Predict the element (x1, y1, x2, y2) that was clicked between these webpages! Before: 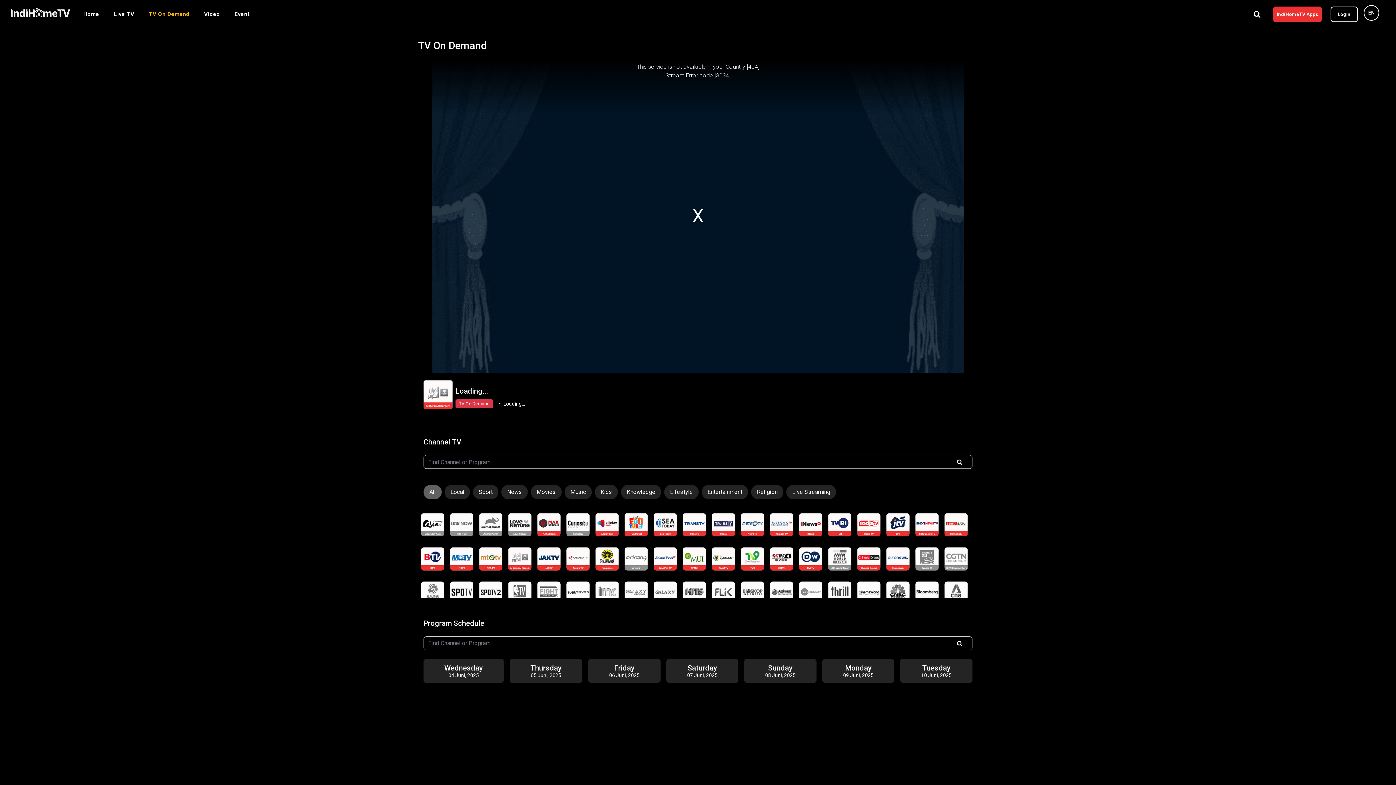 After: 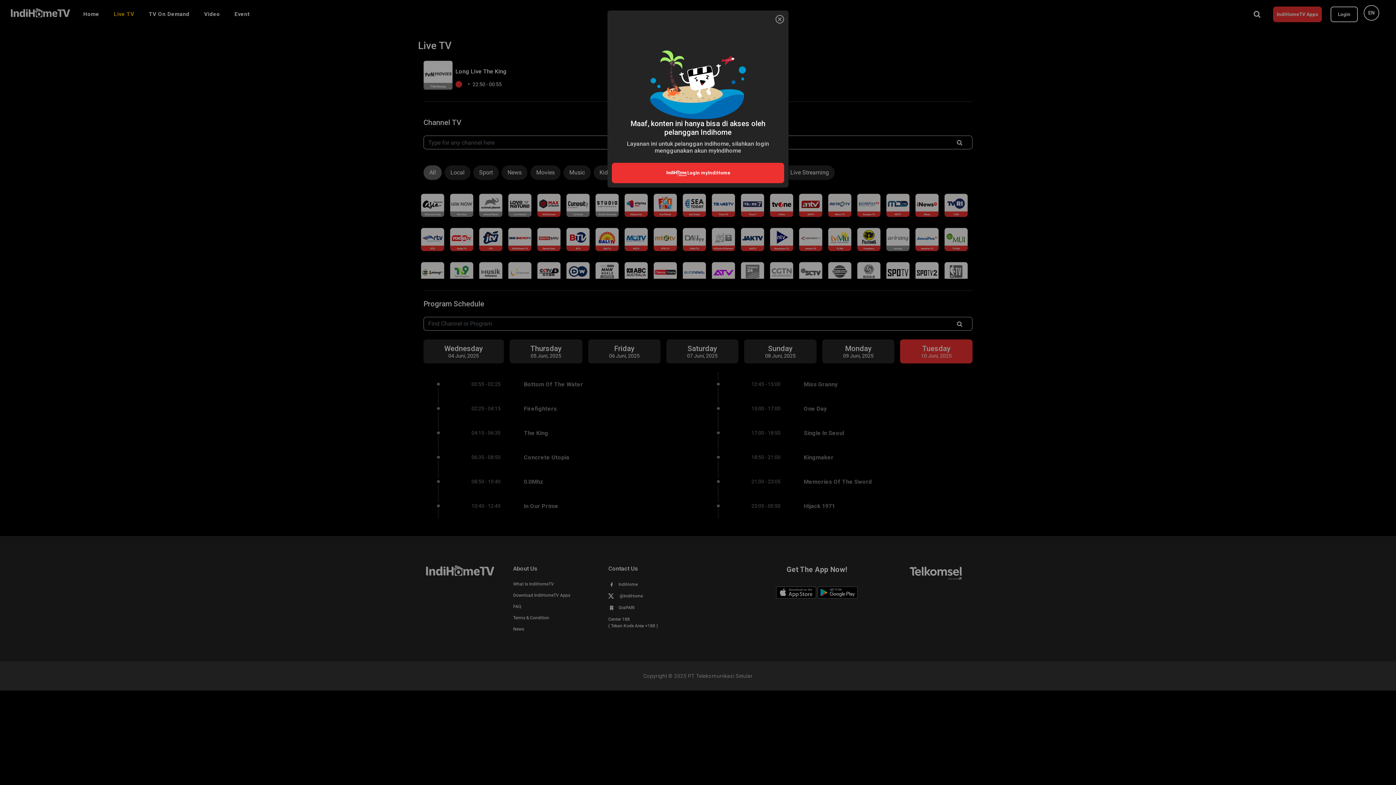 Action: bbox: (566, 581, 589, 605)